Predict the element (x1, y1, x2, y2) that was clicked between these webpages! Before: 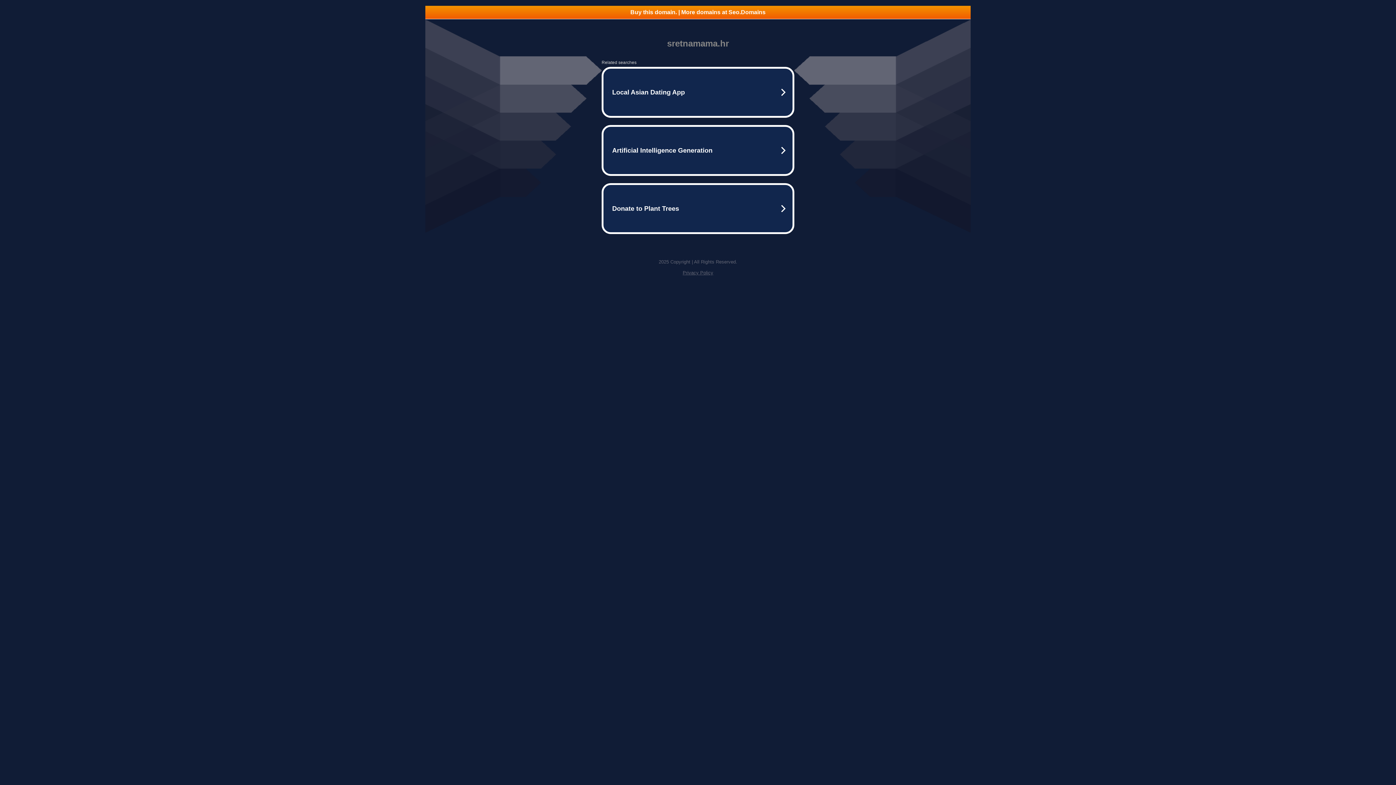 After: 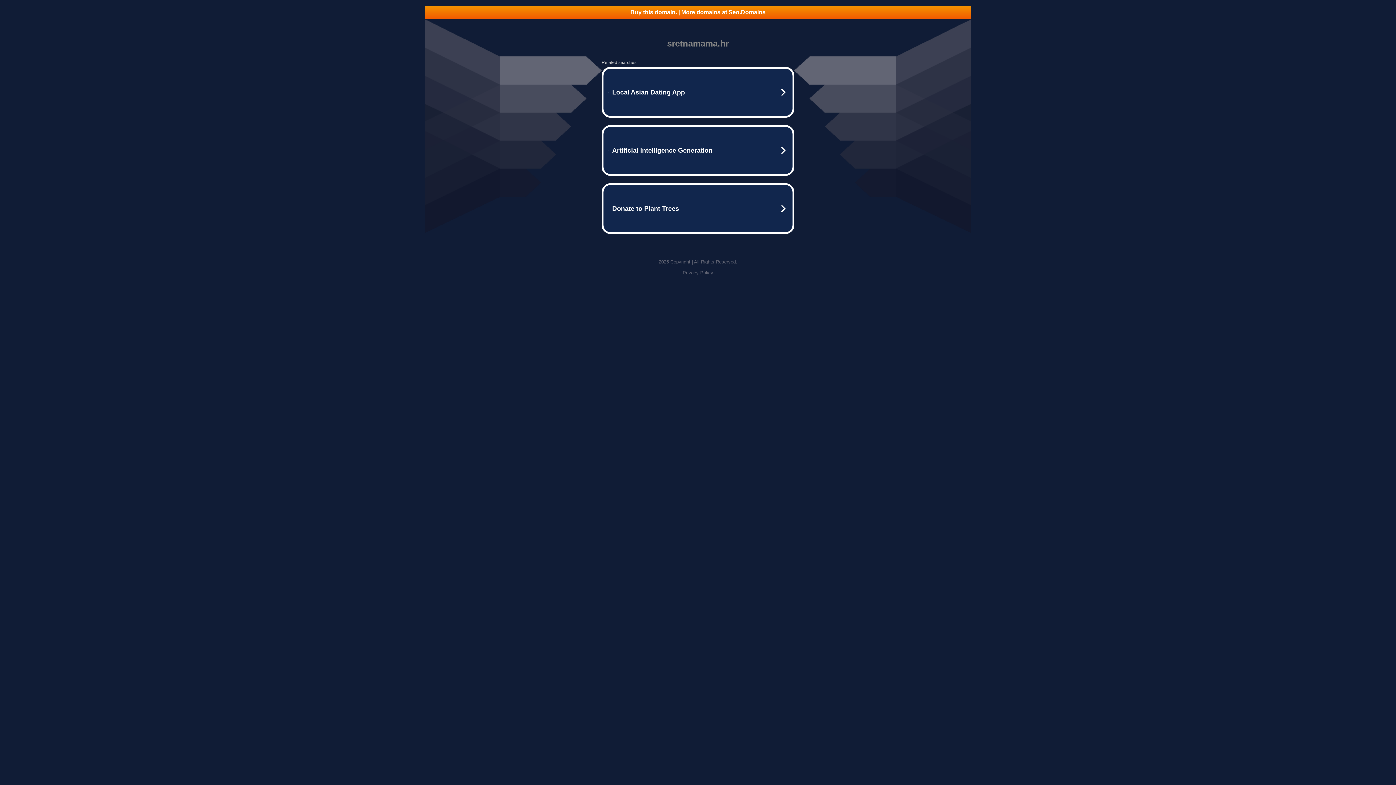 Action: label: Privacy Policy bbox: (682, 270, 713, 275)